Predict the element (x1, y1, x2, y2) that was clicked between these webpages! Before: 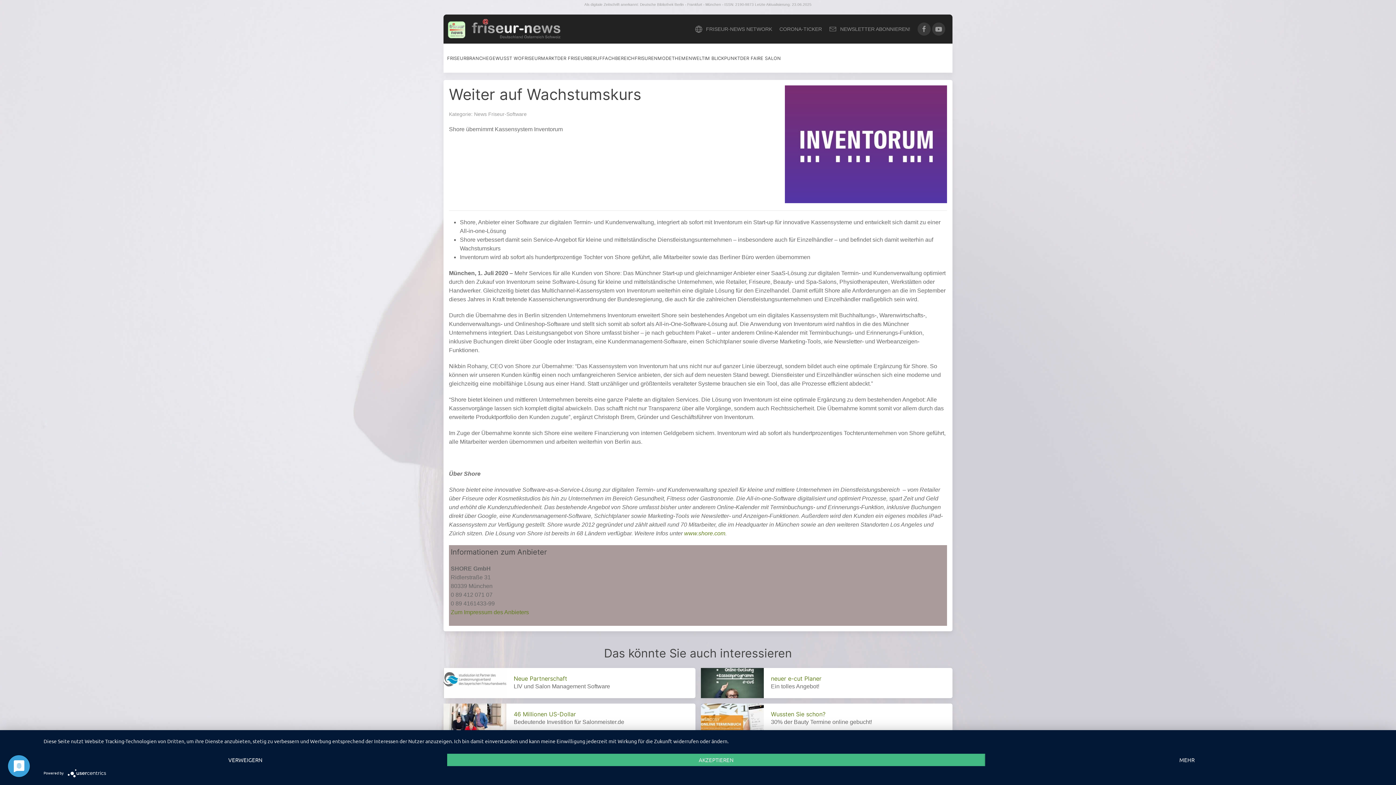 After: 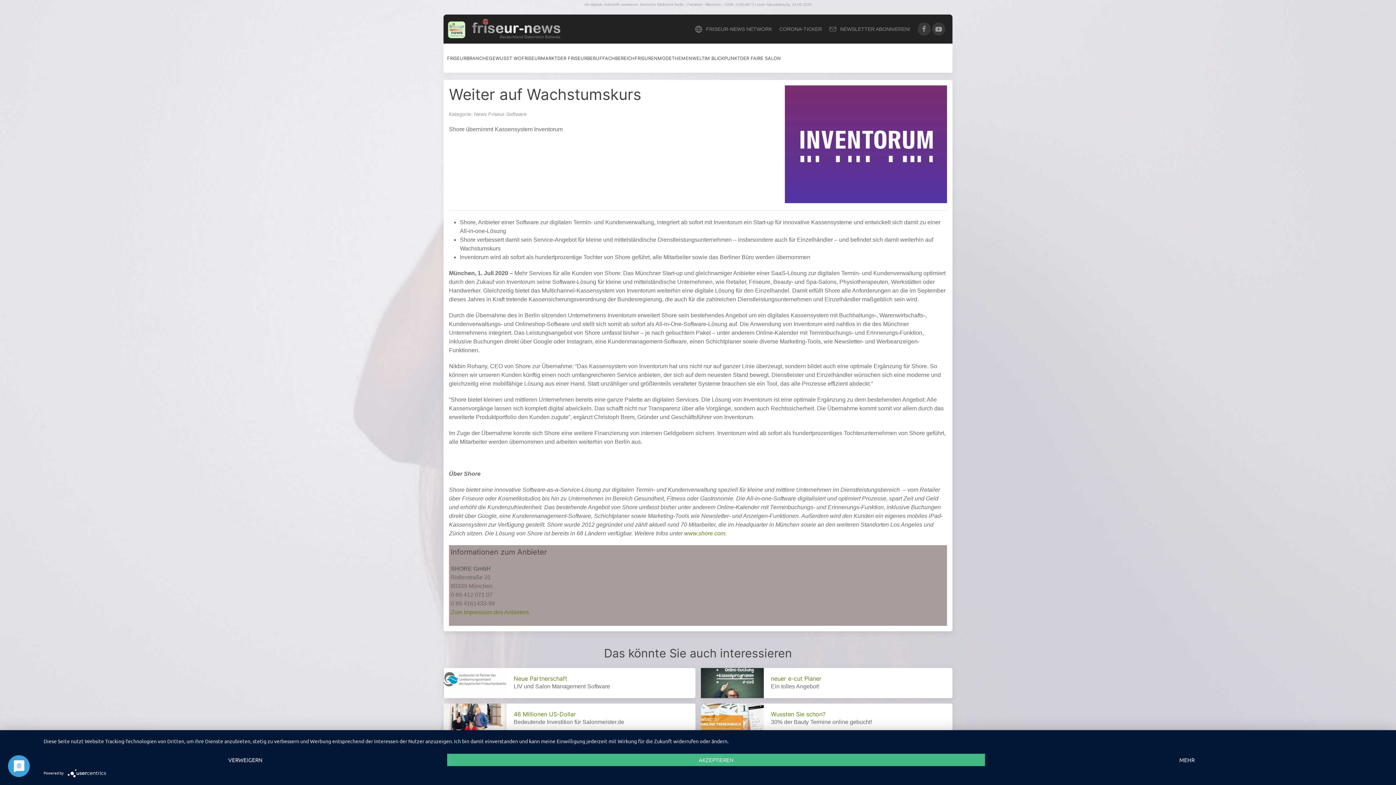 Action: bbox: (67, 770, 109, 775)